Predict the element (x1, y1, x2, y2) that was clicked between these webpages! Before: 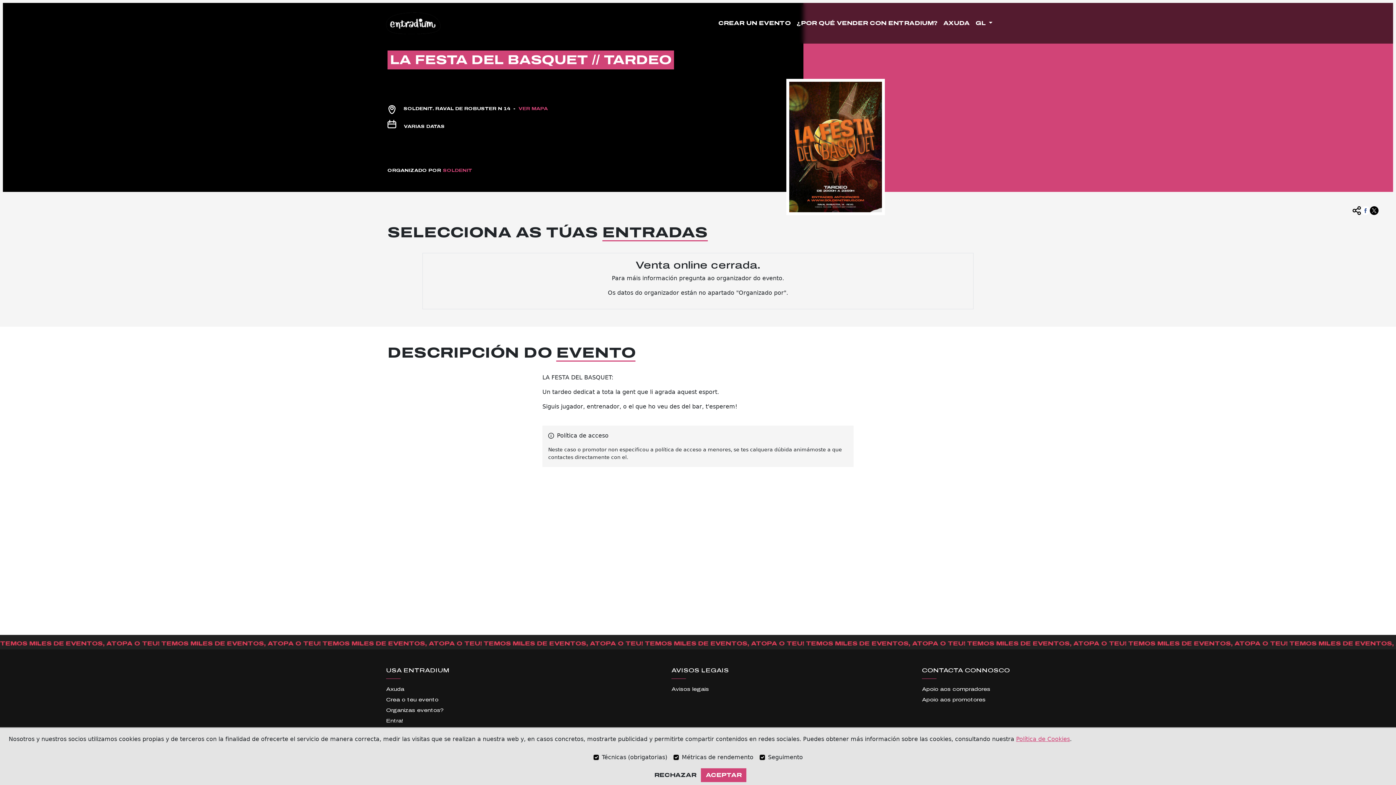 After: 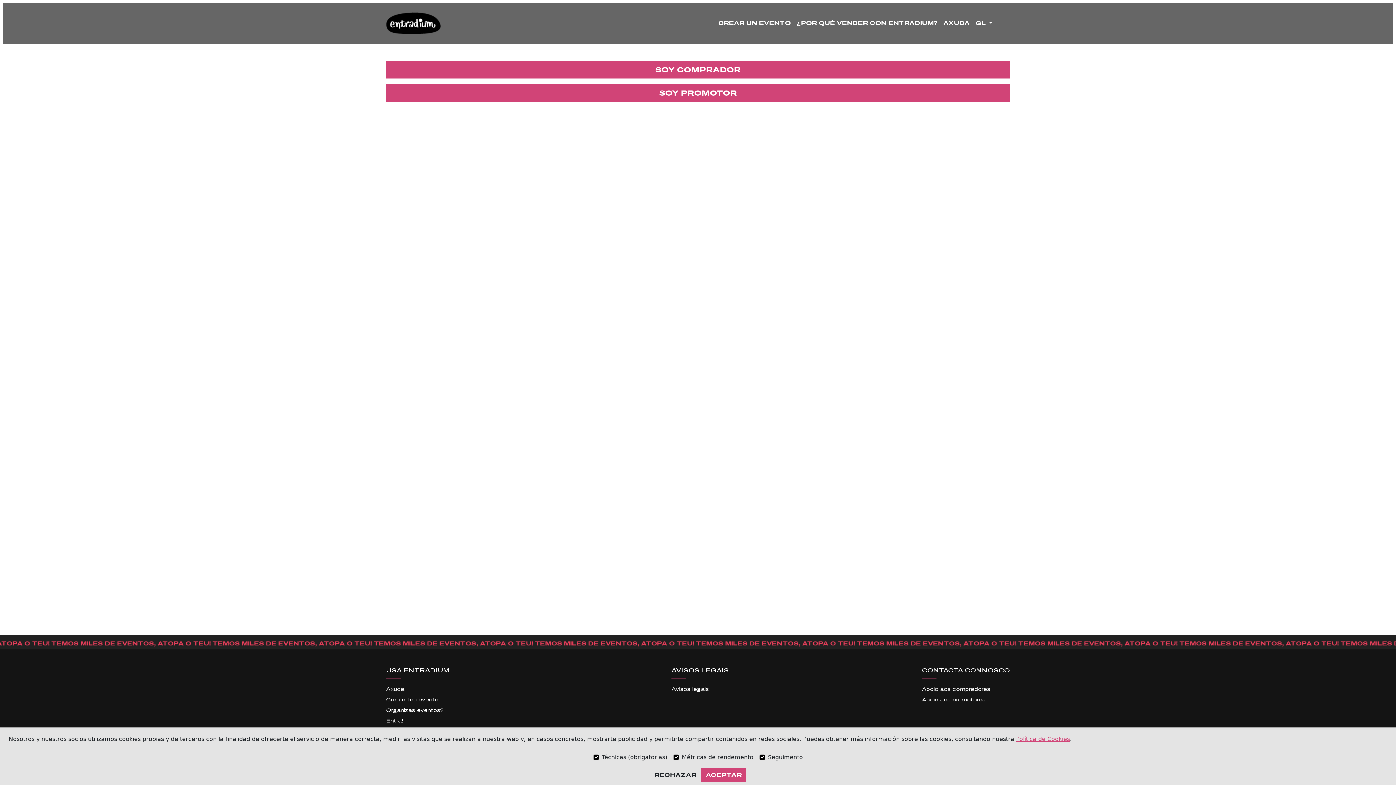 Action: bbox: (922, 685, 1010, 693) label: Apoio aos compradores